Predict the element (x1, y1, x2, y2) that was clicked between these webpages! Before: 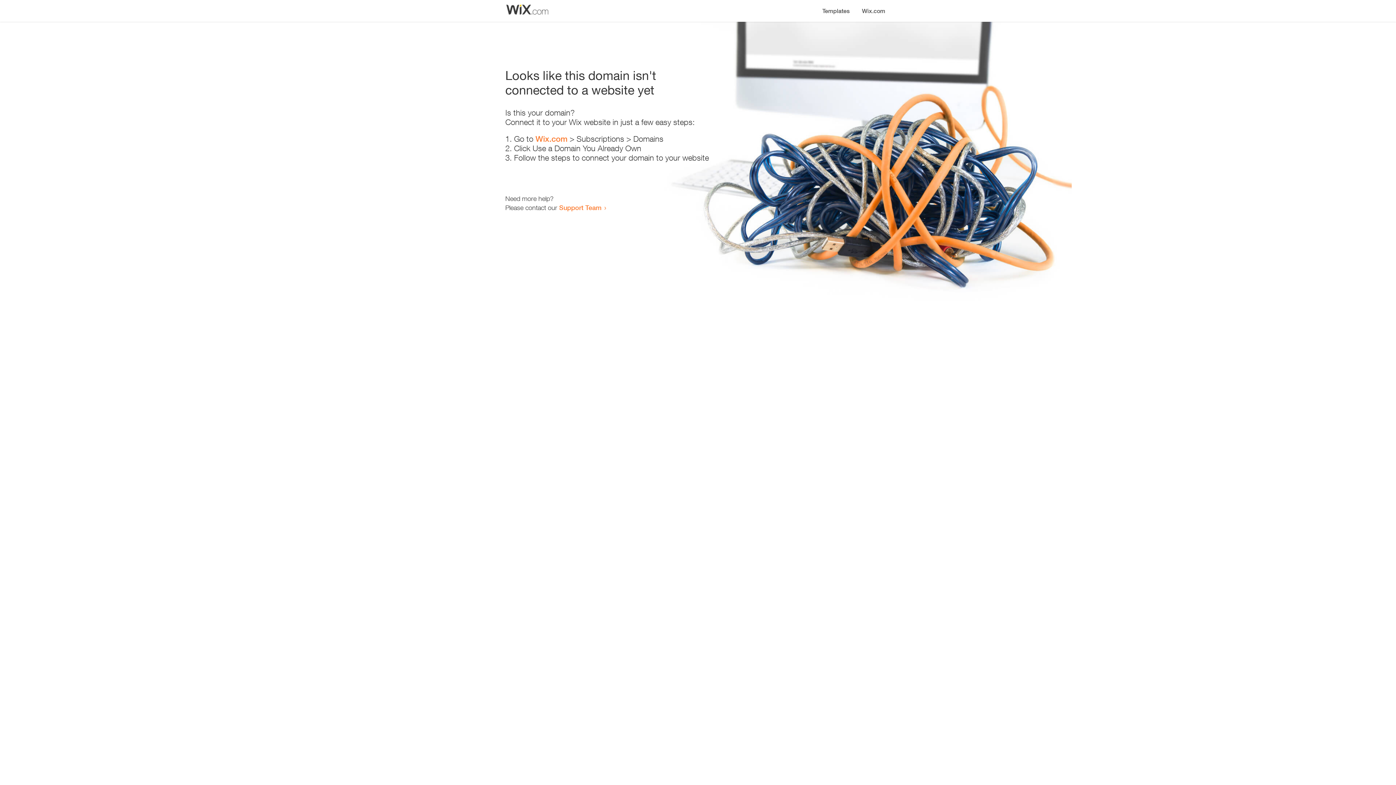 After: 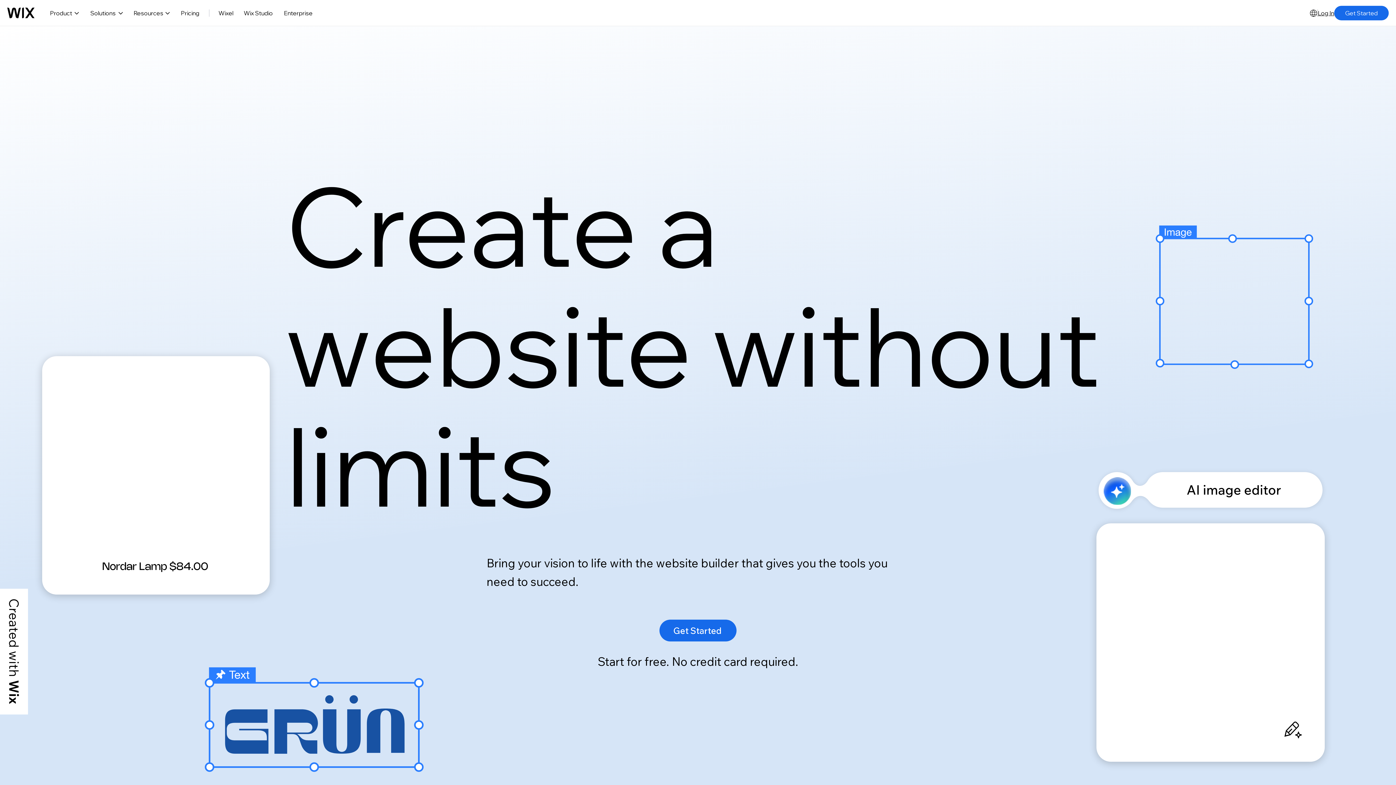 Action: bbox: (856, 0, 890, 14) label: Wix.com